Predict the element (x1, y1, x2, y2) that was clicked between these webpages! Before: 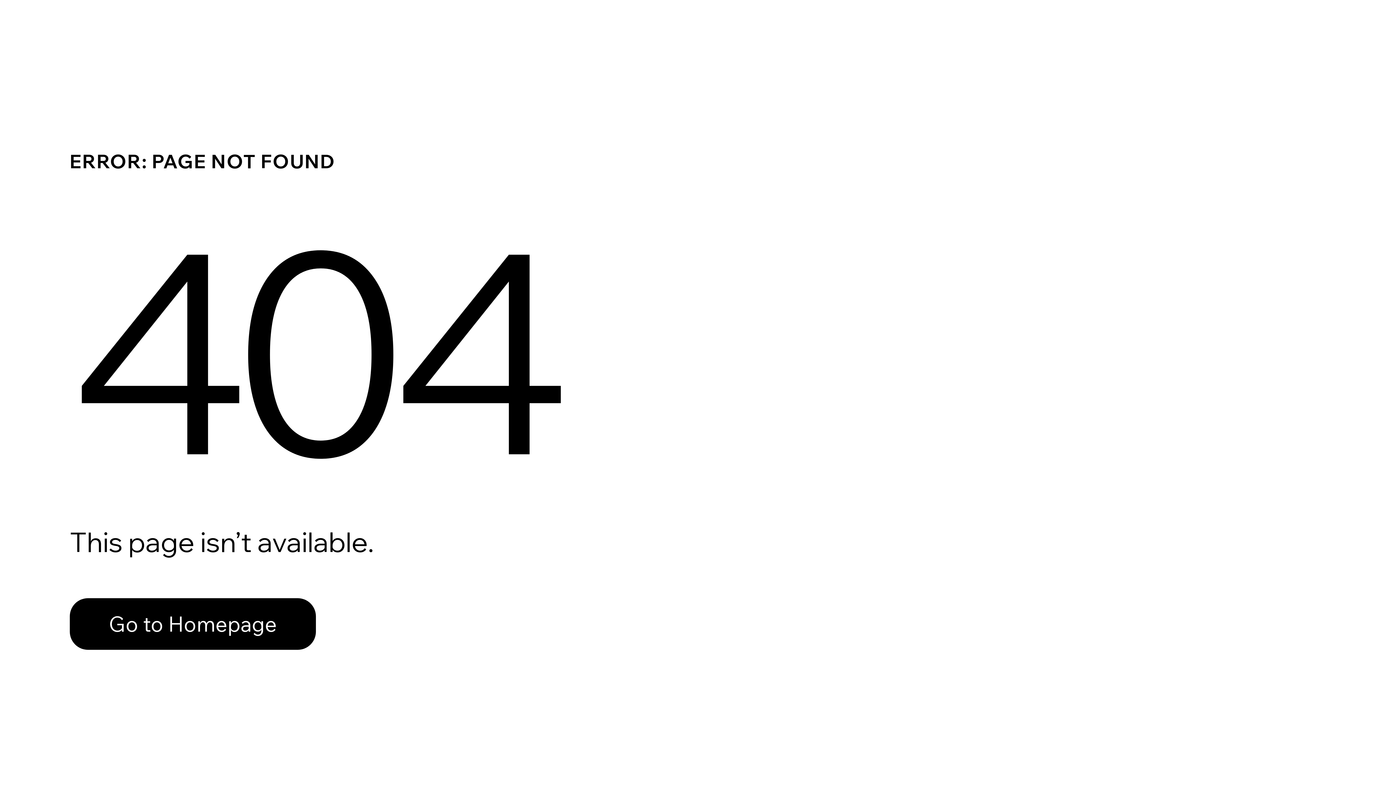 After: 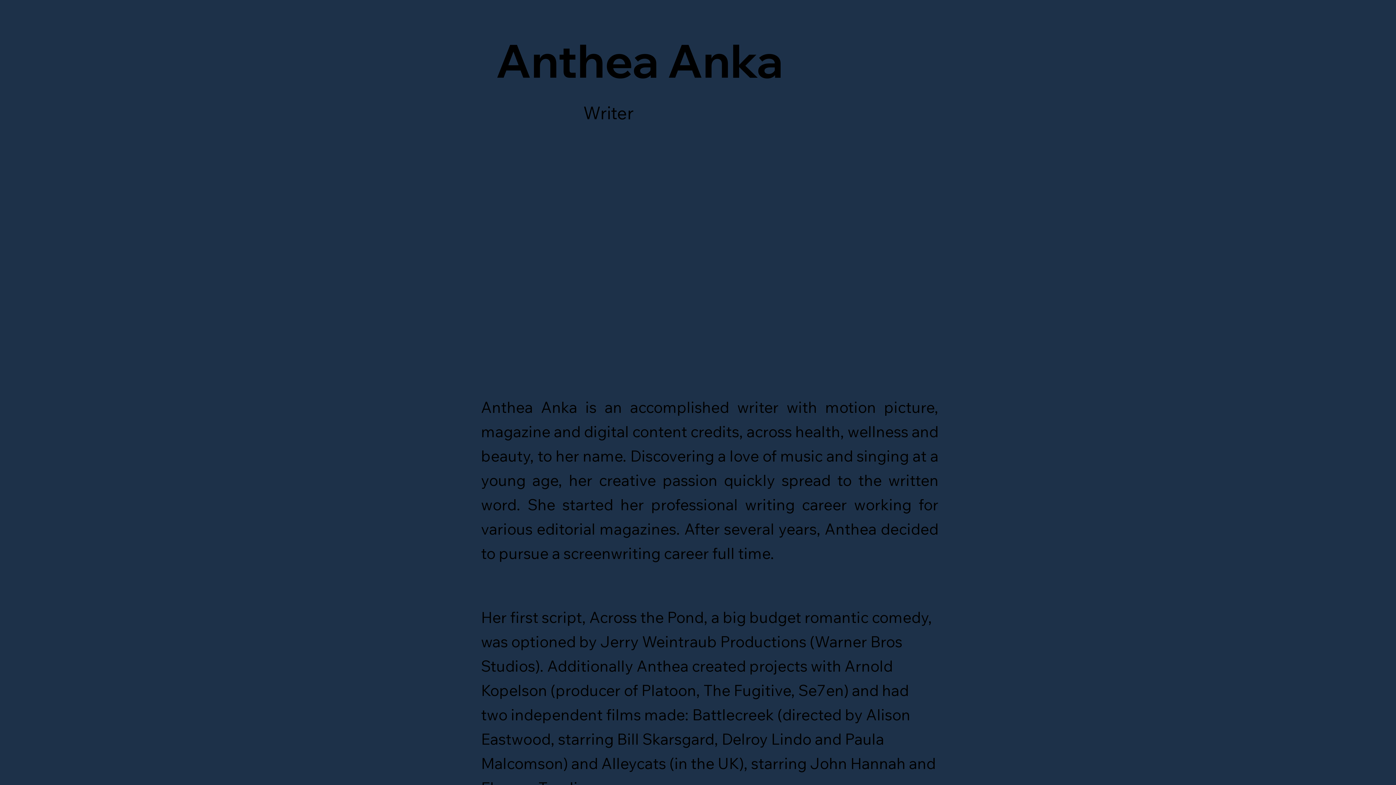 Action: bbox: (69, 582, 768, 659) label: Go to Homepage